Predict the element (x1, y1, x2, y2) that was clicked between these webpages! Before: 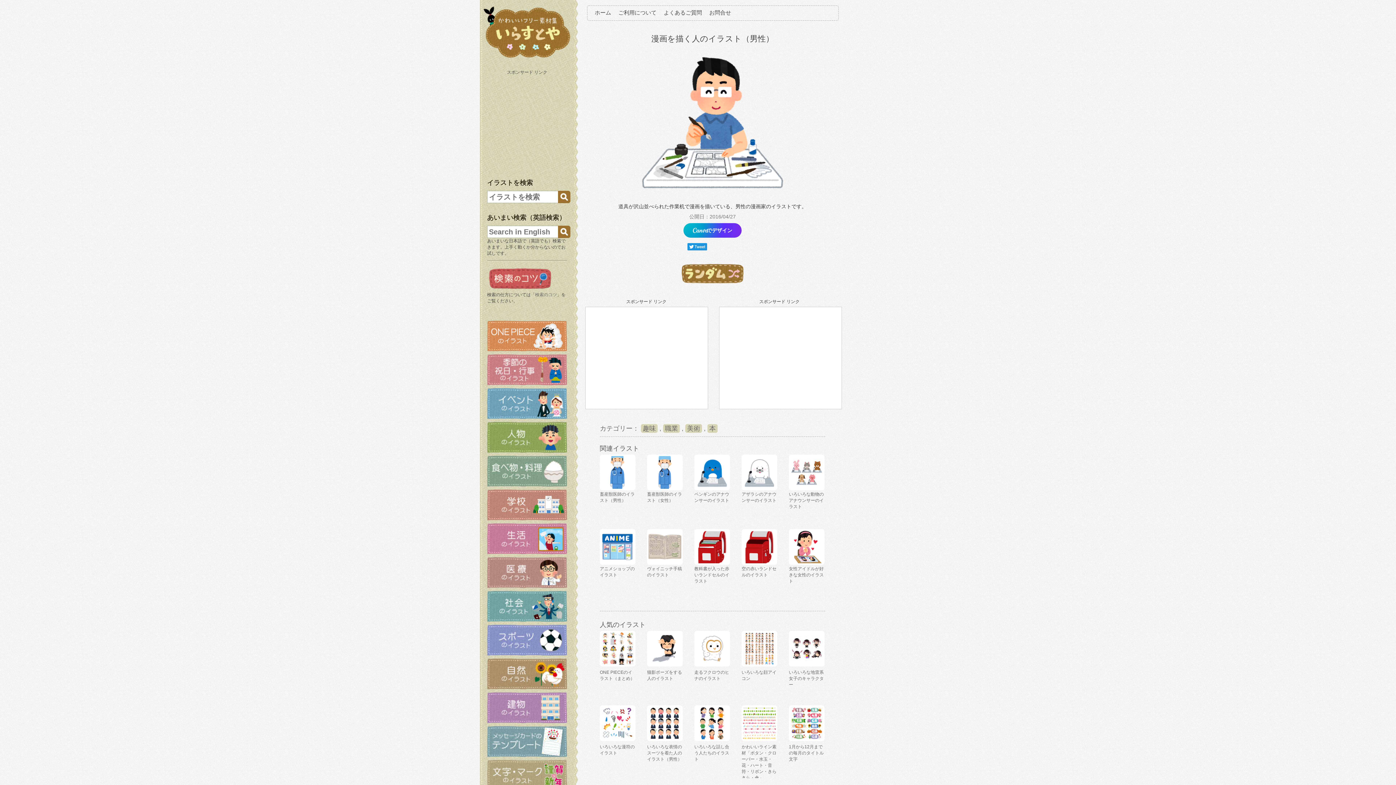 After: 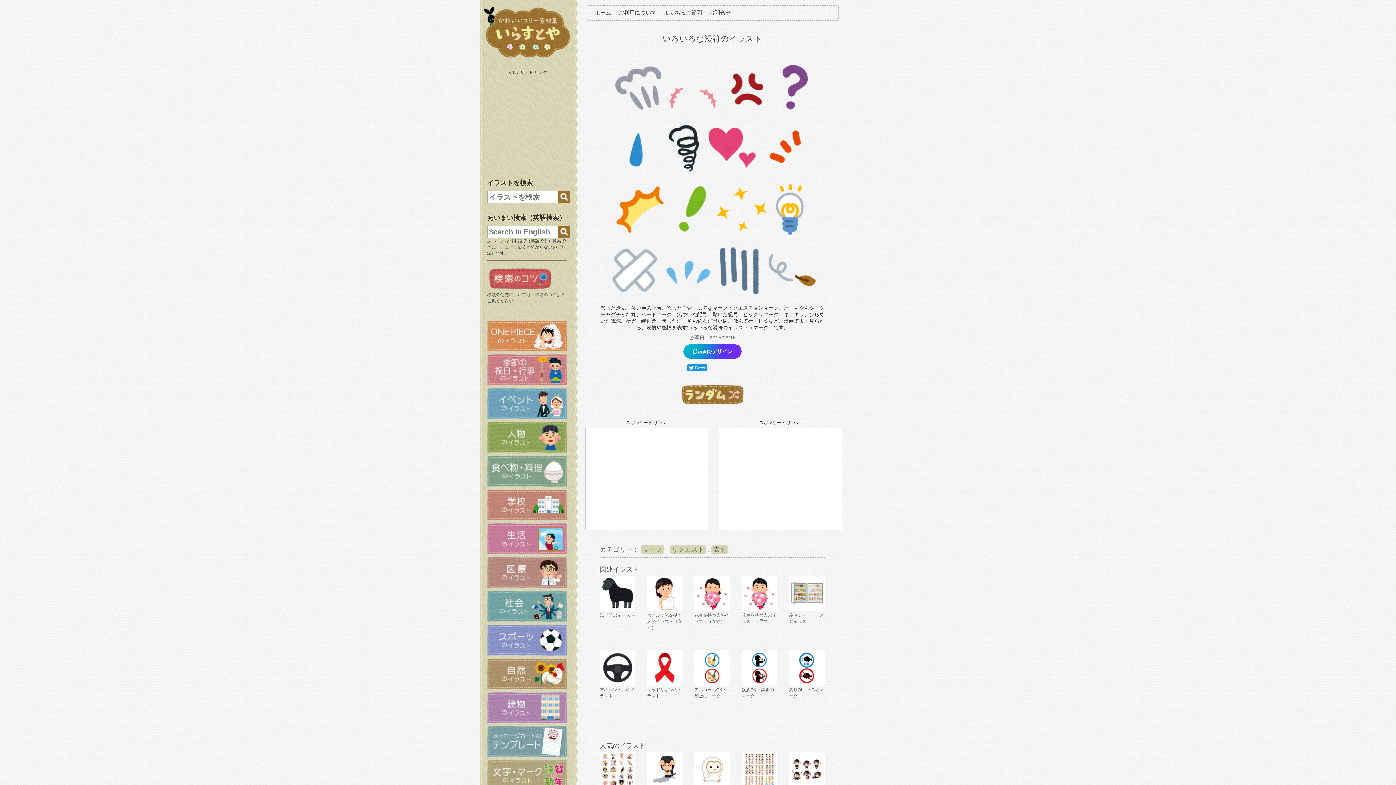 Action: bbox: (600, 737, 635, 742)